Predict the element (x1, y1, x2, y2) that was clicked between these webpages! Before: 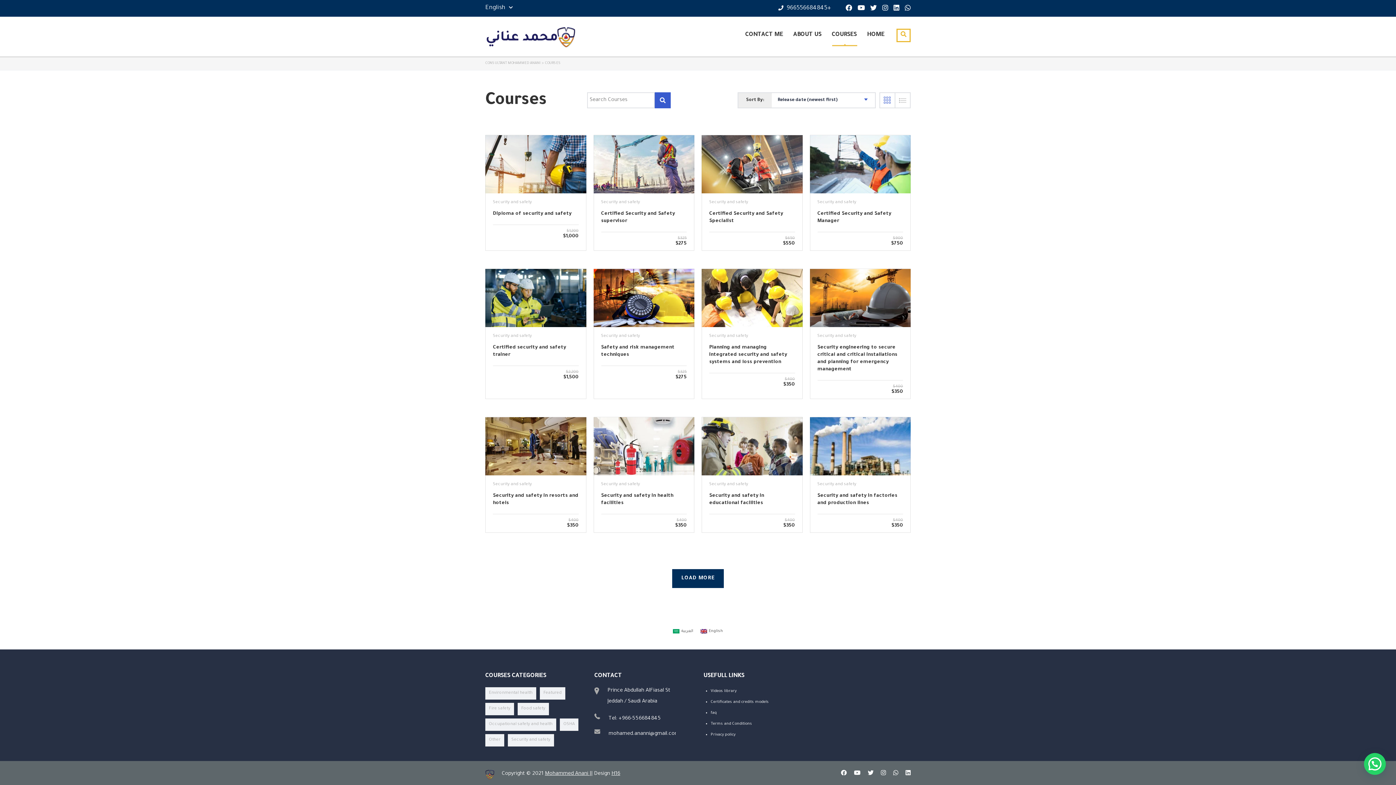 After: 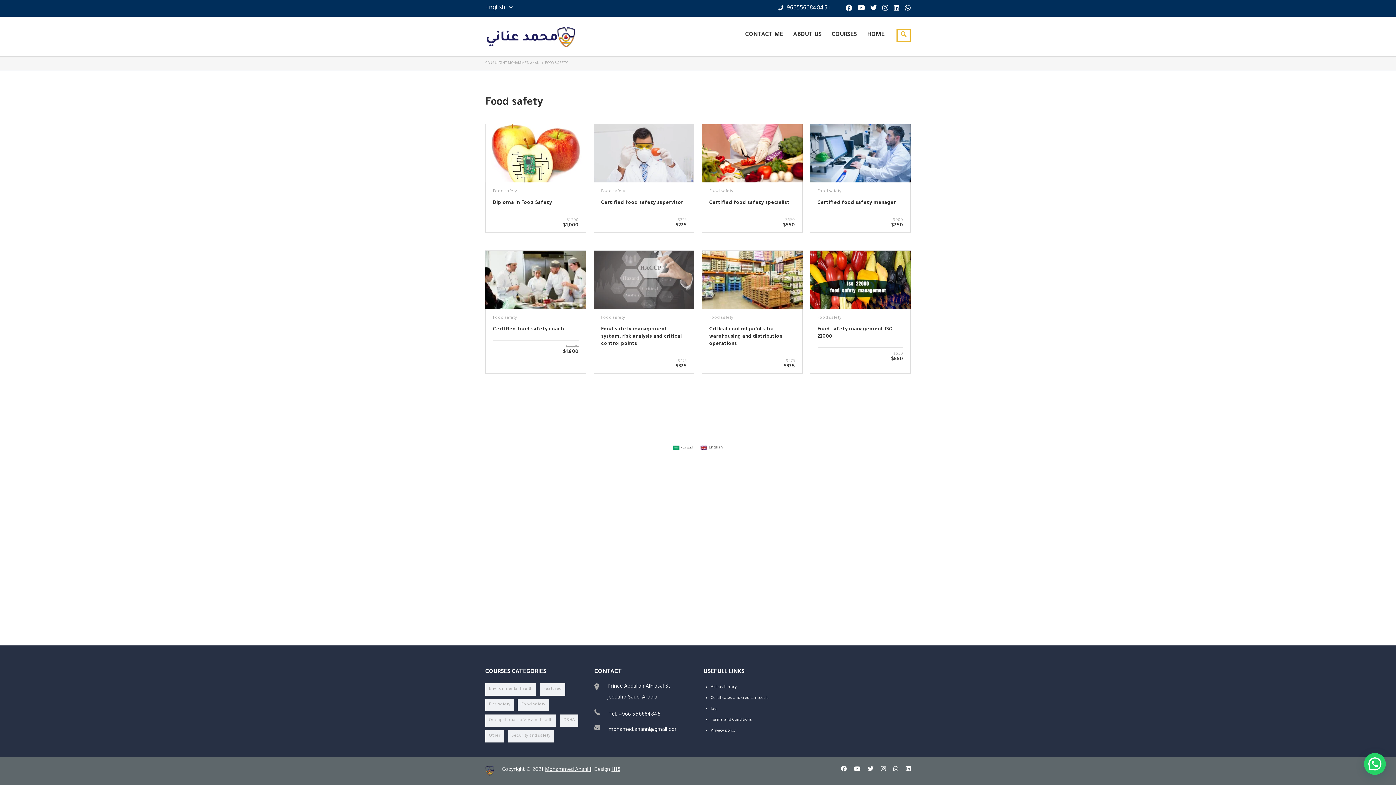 Action: bbox: (517, 703, 549, 715) label: Food safety (8 items)